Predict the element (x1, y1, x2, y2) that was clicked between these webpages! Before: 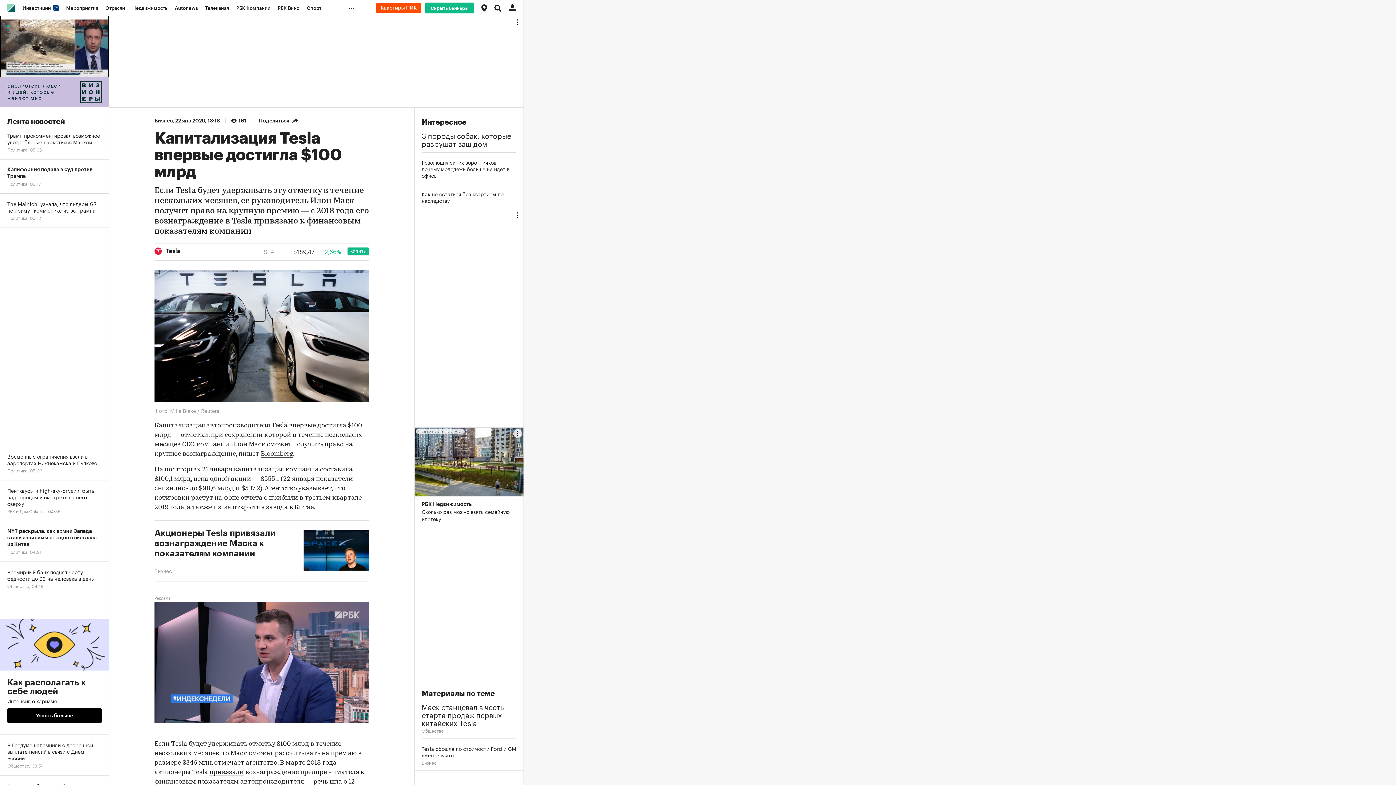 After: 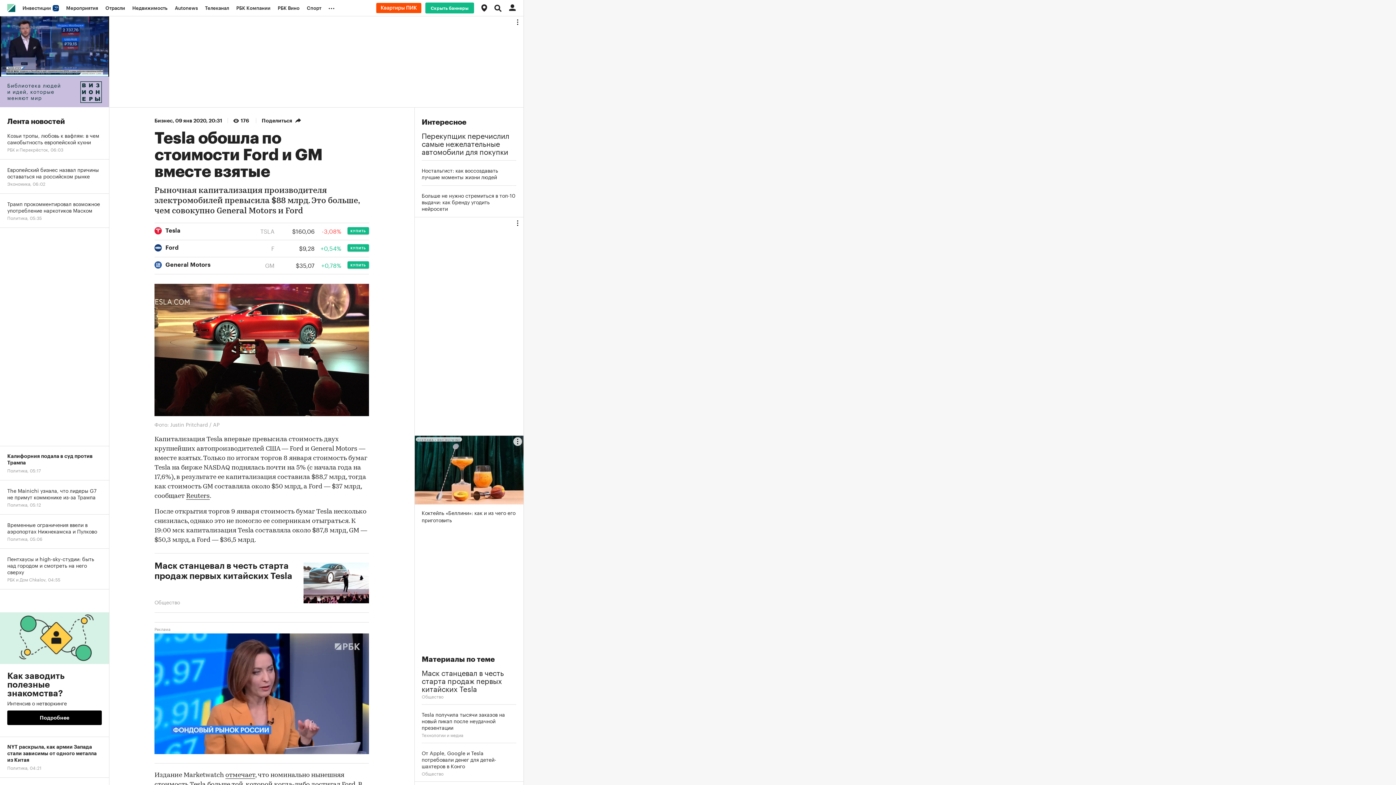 Action: bbox: (421, 745, 516, 758) label: Tesla обошла по стоимости Ford и GM вместе взятые